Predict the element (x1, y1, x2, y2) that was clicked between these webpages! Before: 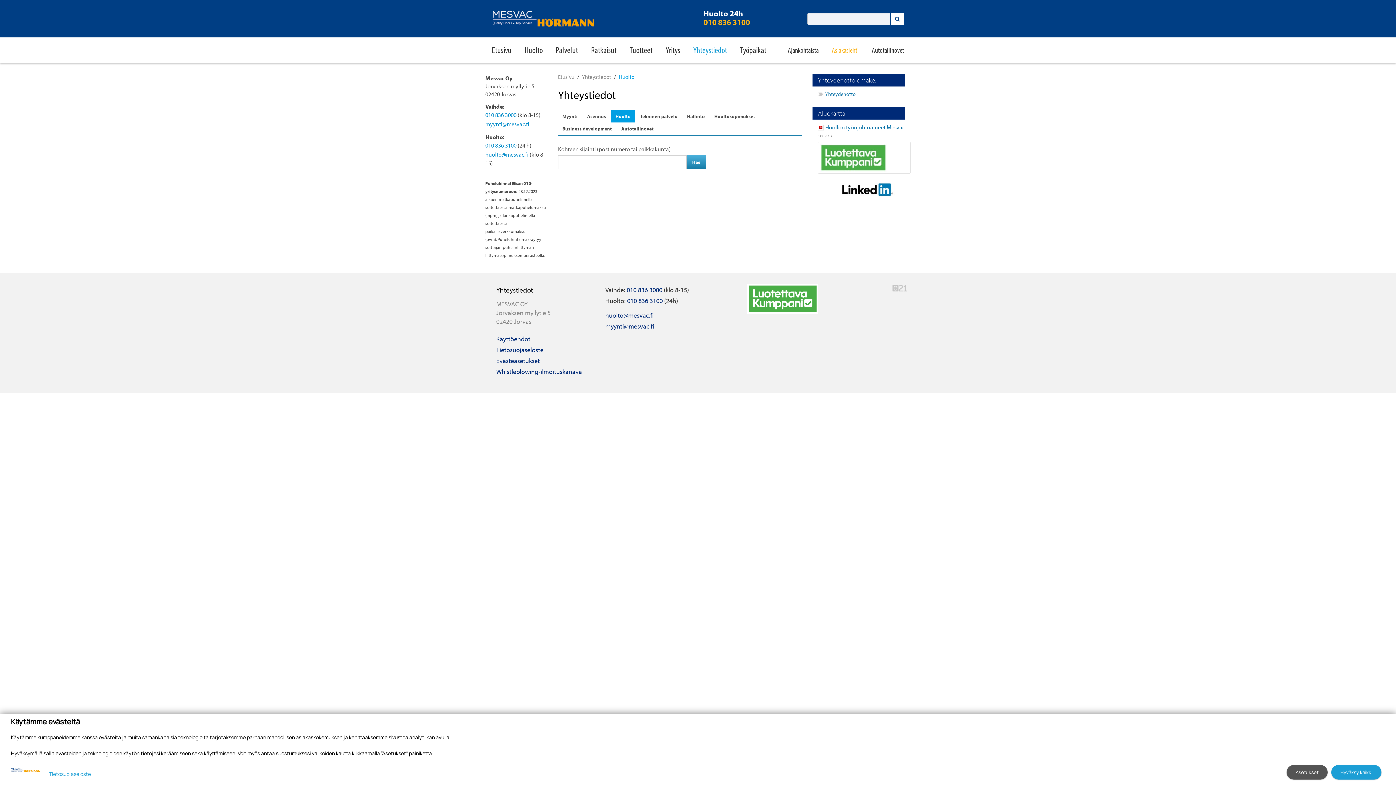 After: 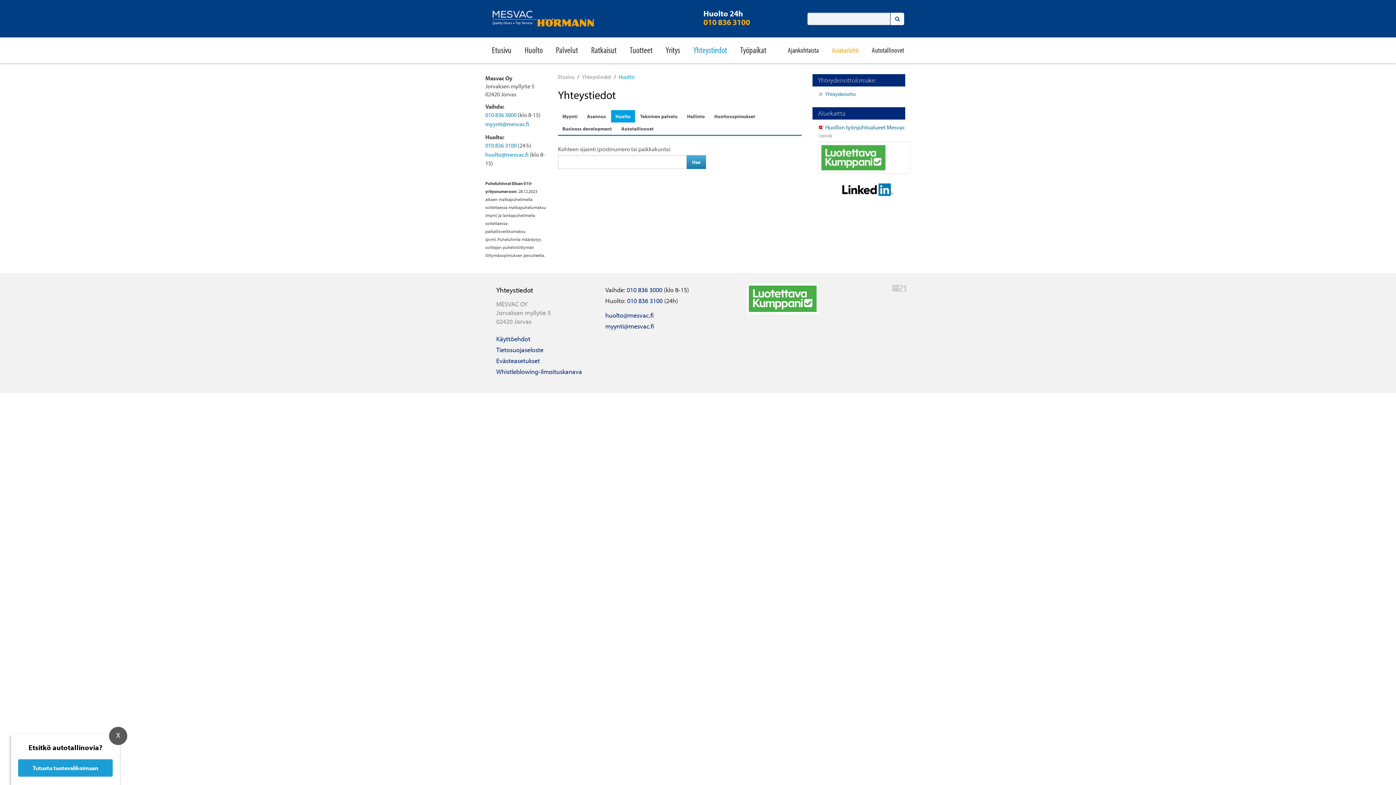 Action: bbox: (1331, 765, 1381, 780) label: Hyväksy kaikki